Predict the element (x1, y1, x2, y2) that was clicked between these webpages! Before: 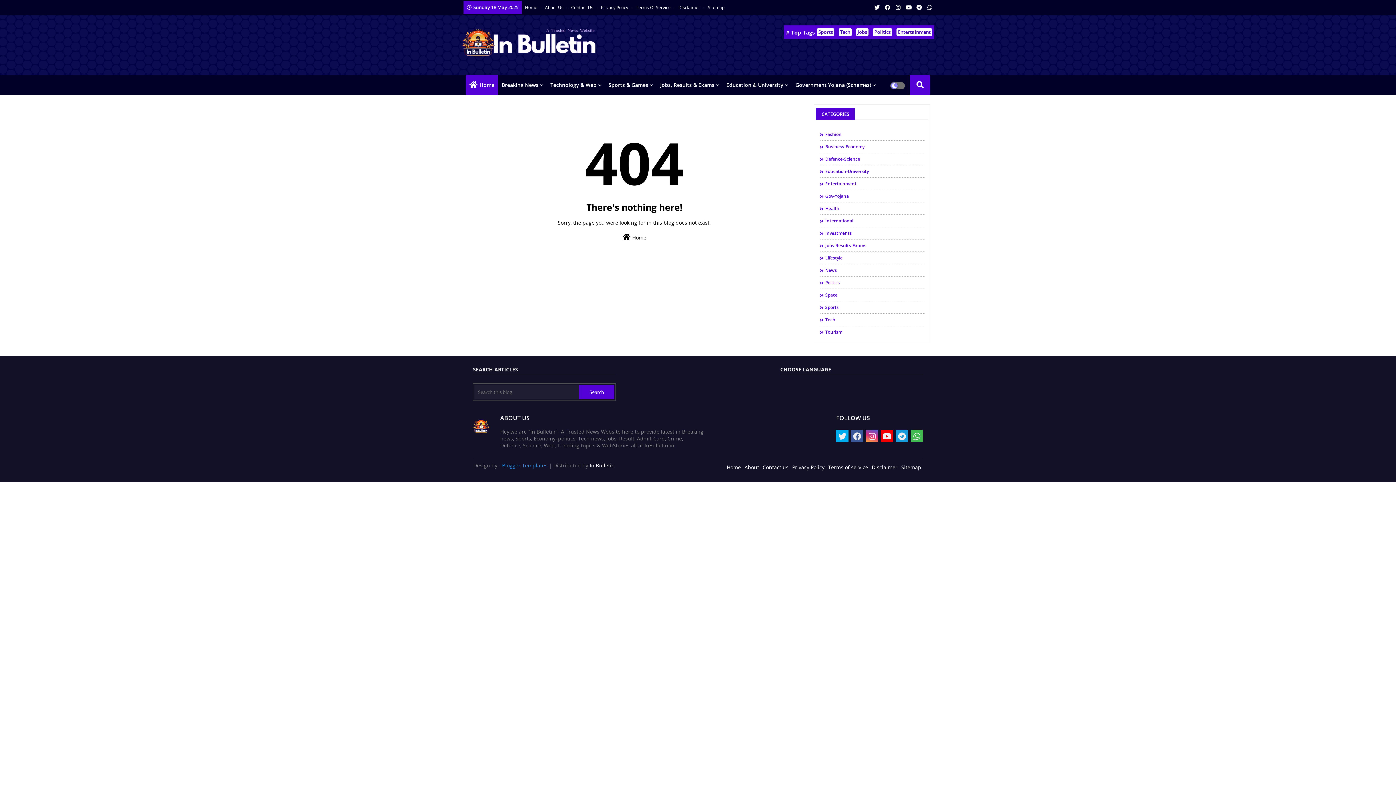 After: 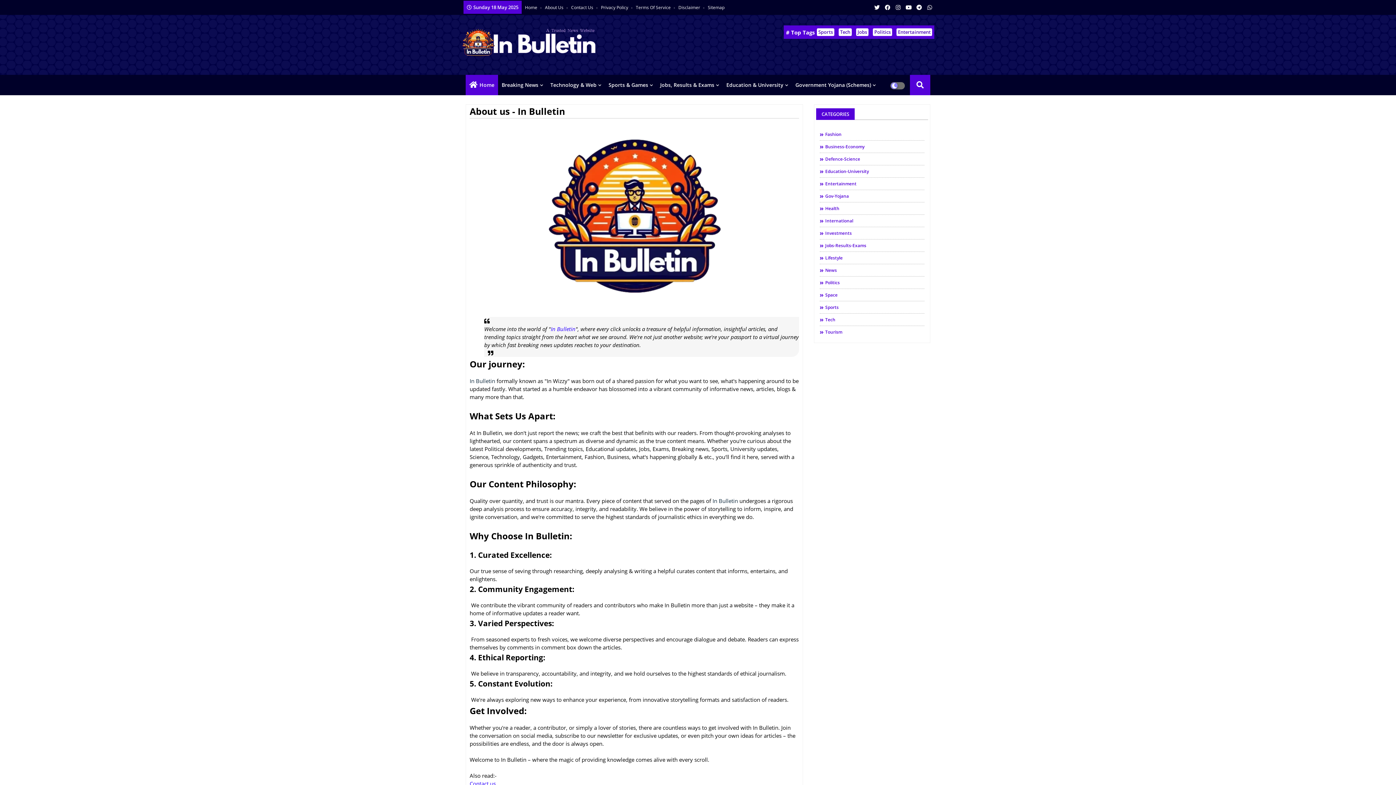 Action: label: About bbox: (742, 460, 761, 471)